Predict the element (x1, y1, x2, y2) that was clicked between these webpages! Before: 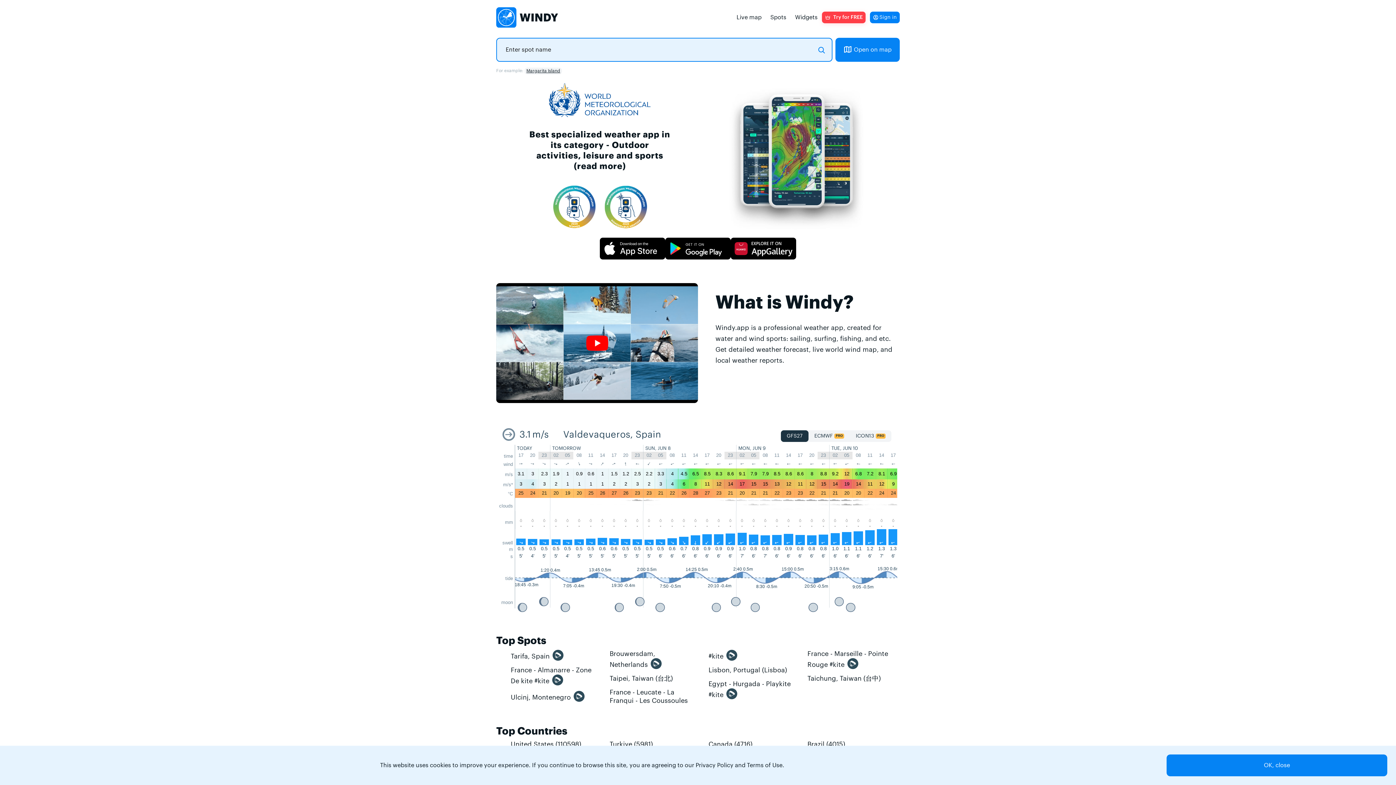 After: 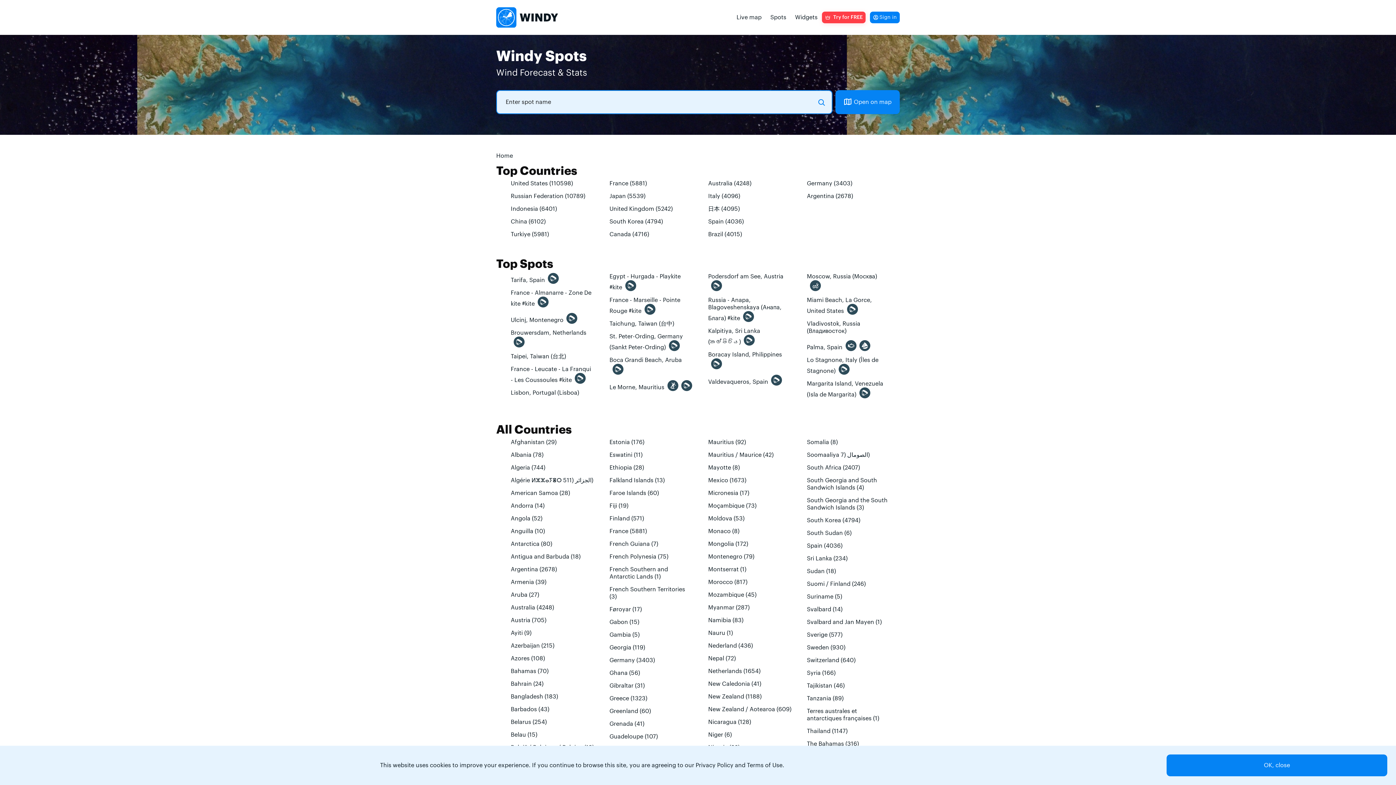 Action: bbox: (766, 10, 790, 23) label: Spots